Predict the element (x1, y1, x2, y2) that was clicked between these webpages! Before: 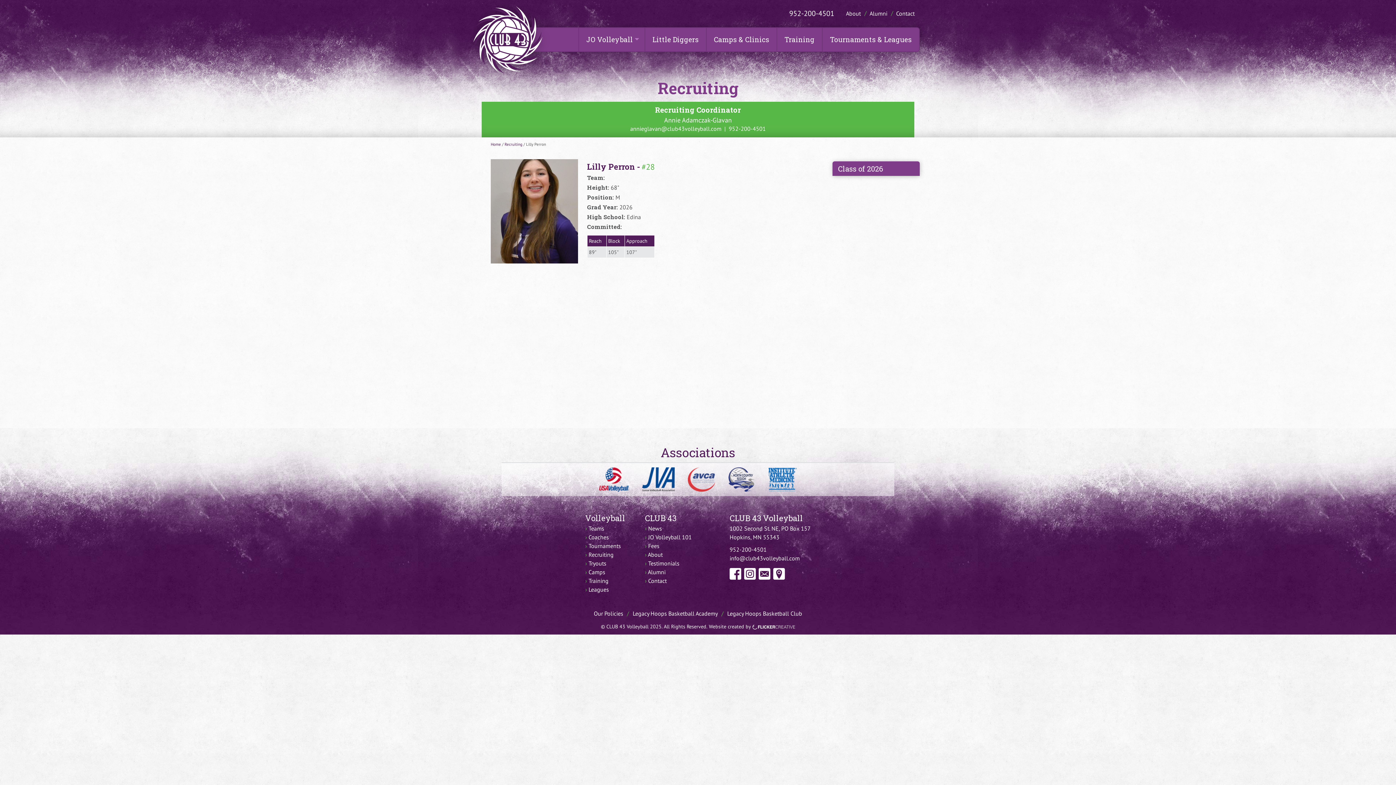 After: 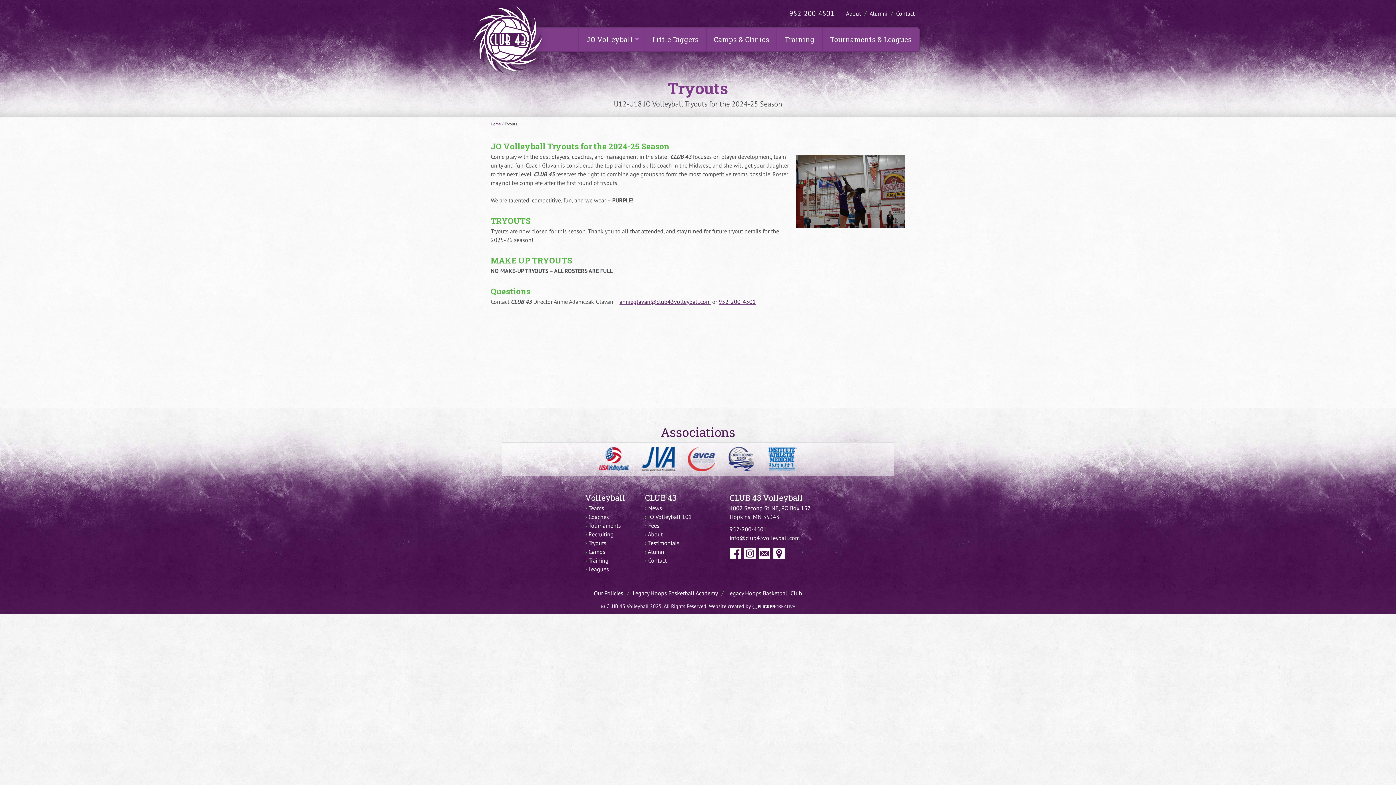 Action: bbox: (588, 560, 606, 567) label: Tryouts